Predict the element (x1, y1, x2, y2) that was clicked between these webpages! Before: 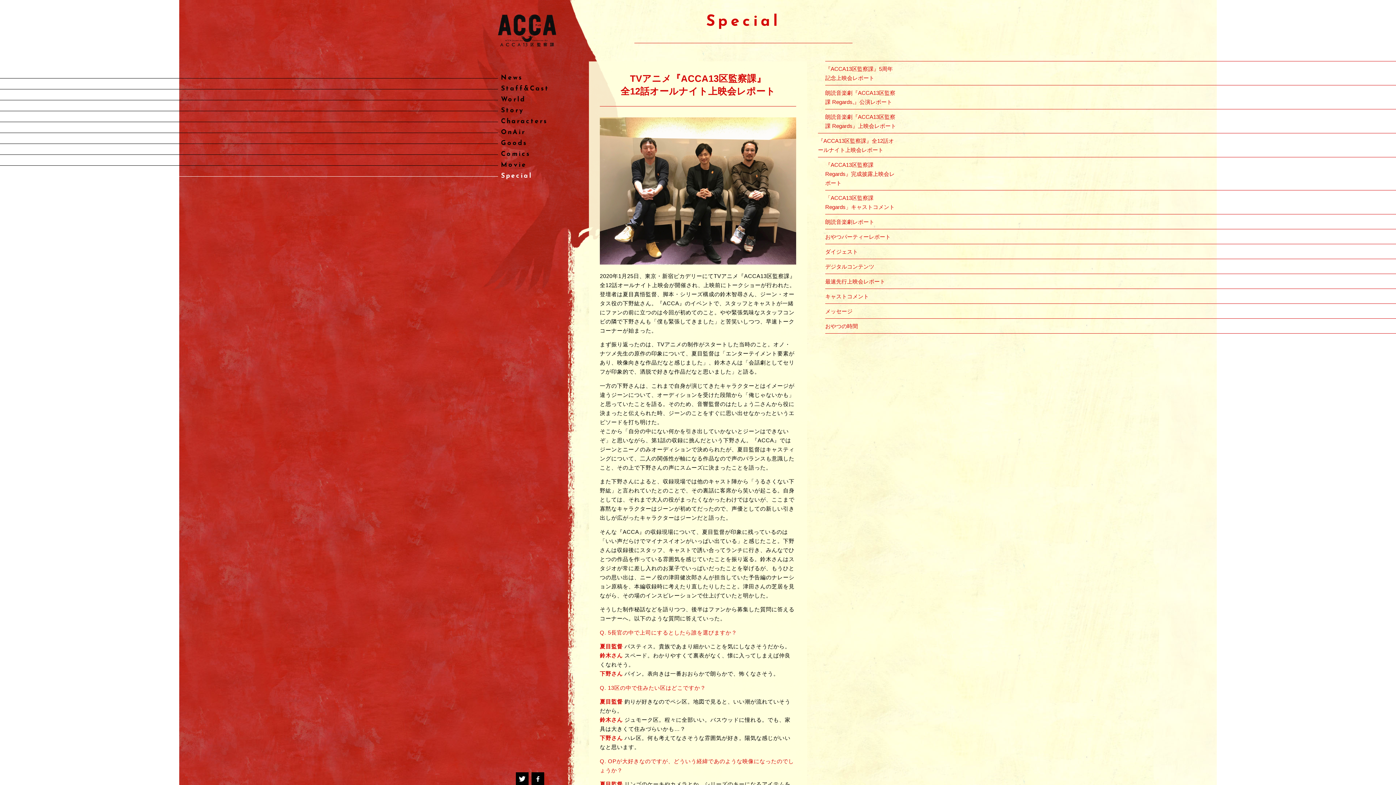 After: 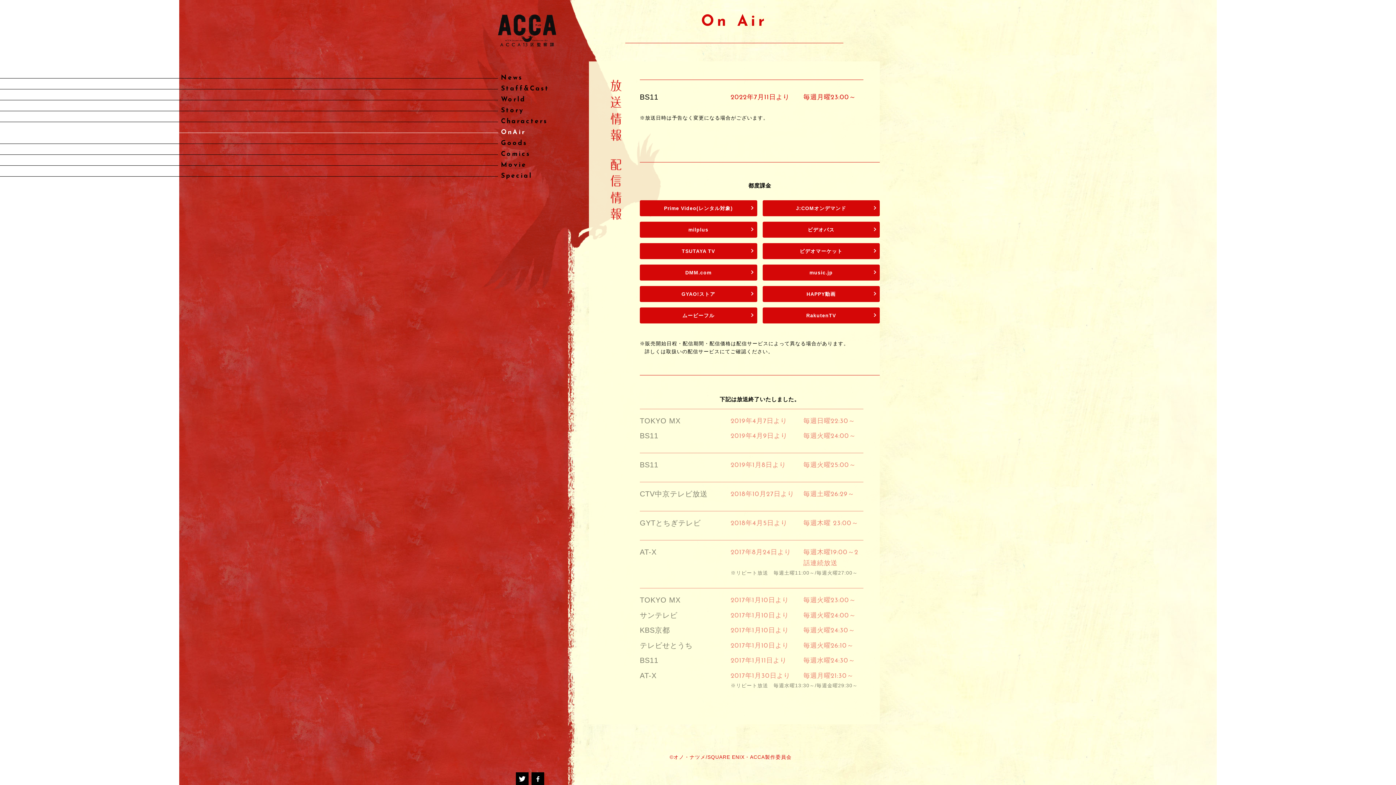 Action: bbox: (501, 127, 549, 138) label: OnAir